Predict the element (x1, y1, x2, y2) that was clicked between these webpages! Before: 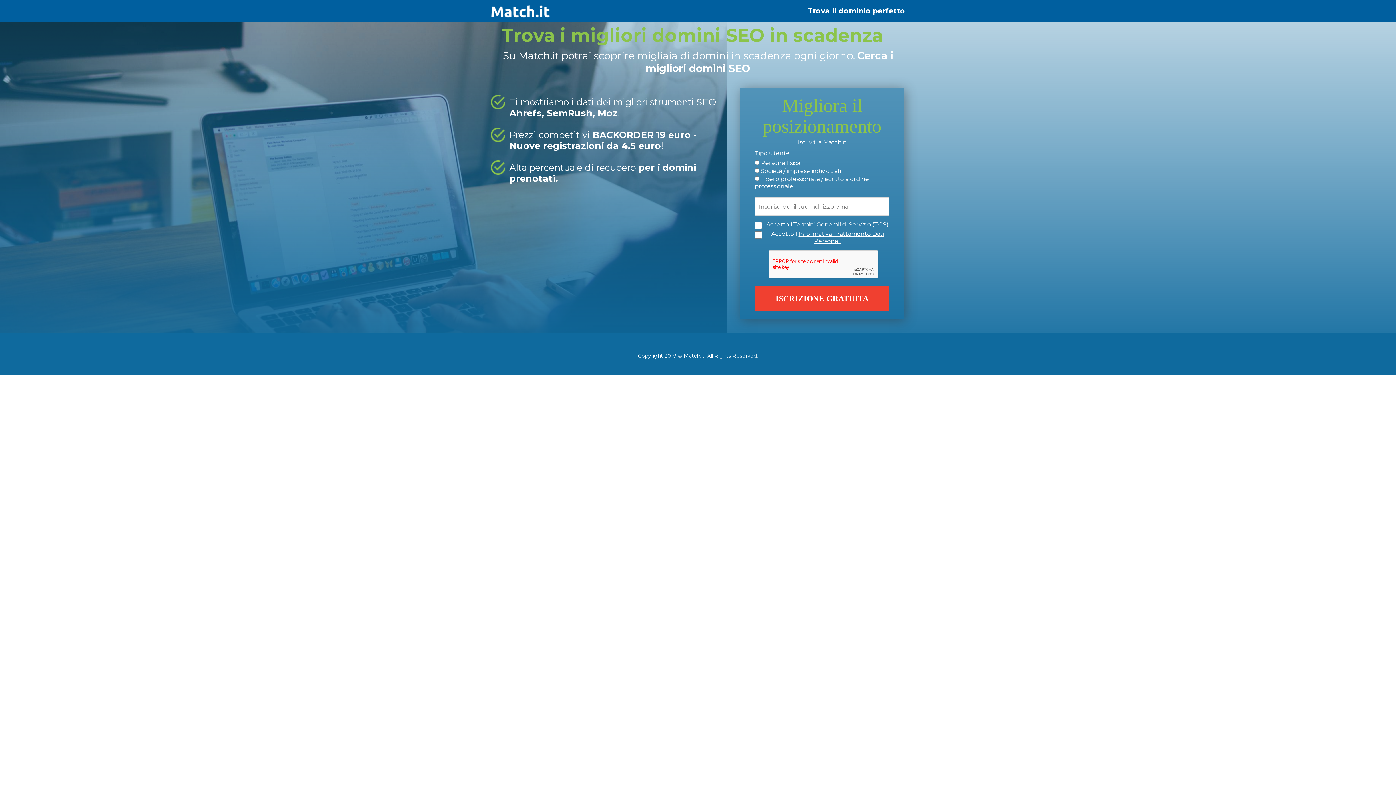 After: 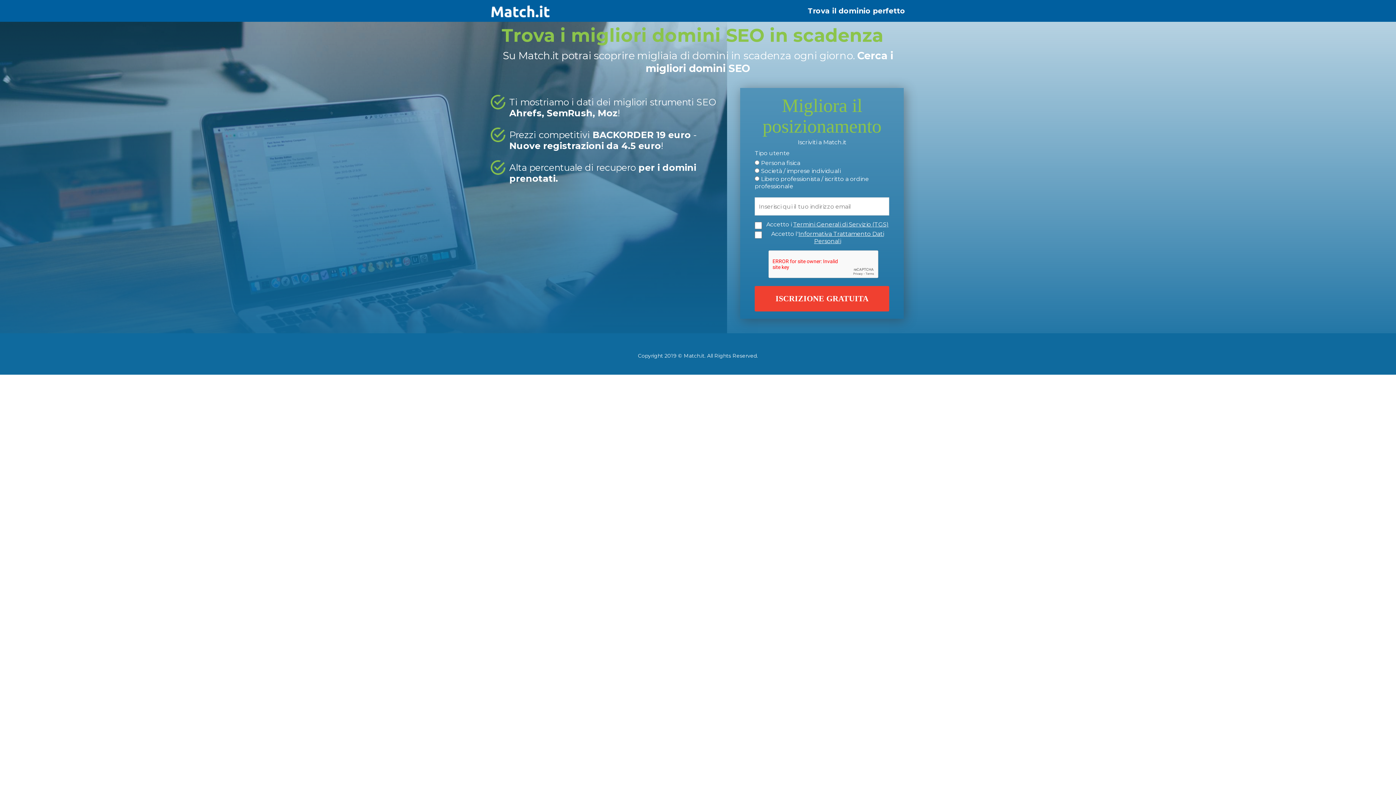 Action: label: Termini Generali di Servizio (TGS) bbox: (793, 221, 889, 228)